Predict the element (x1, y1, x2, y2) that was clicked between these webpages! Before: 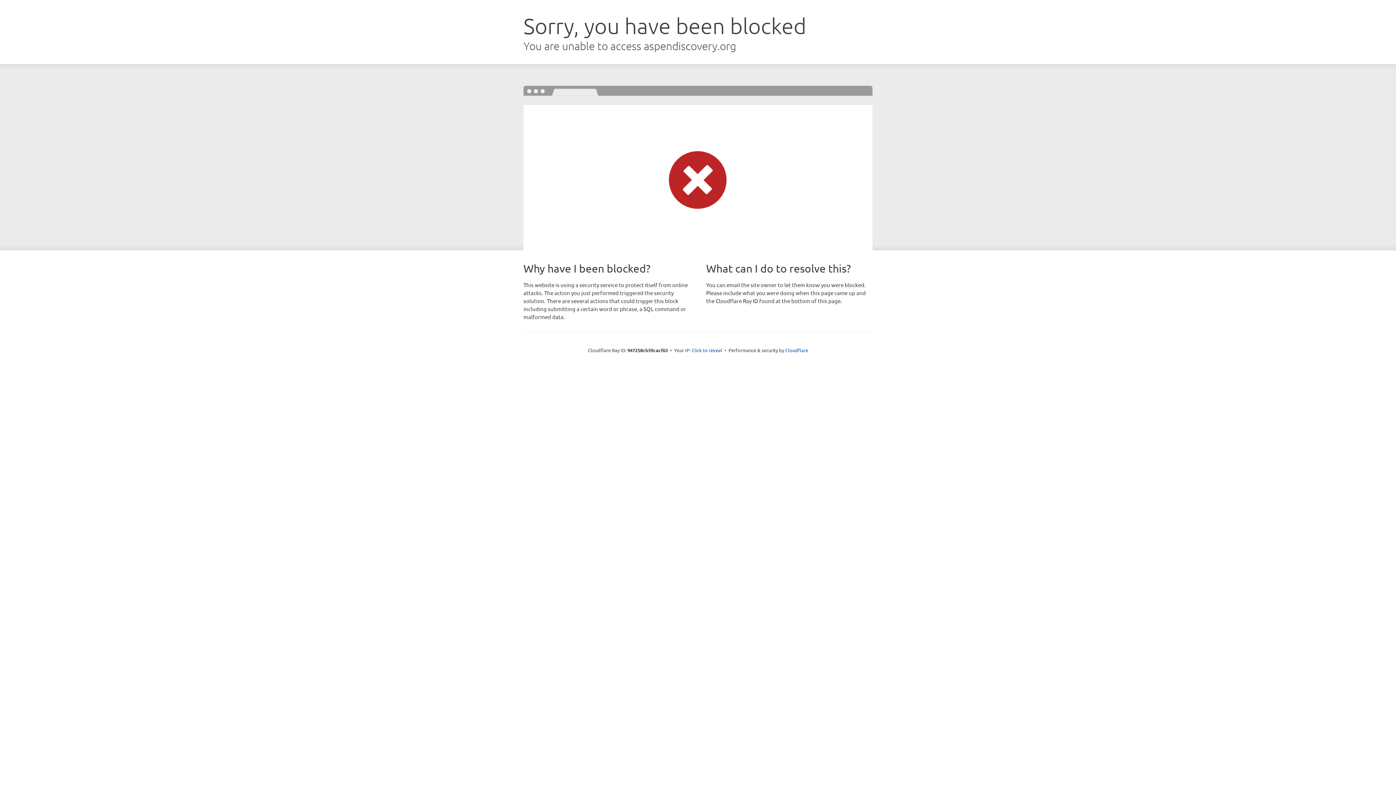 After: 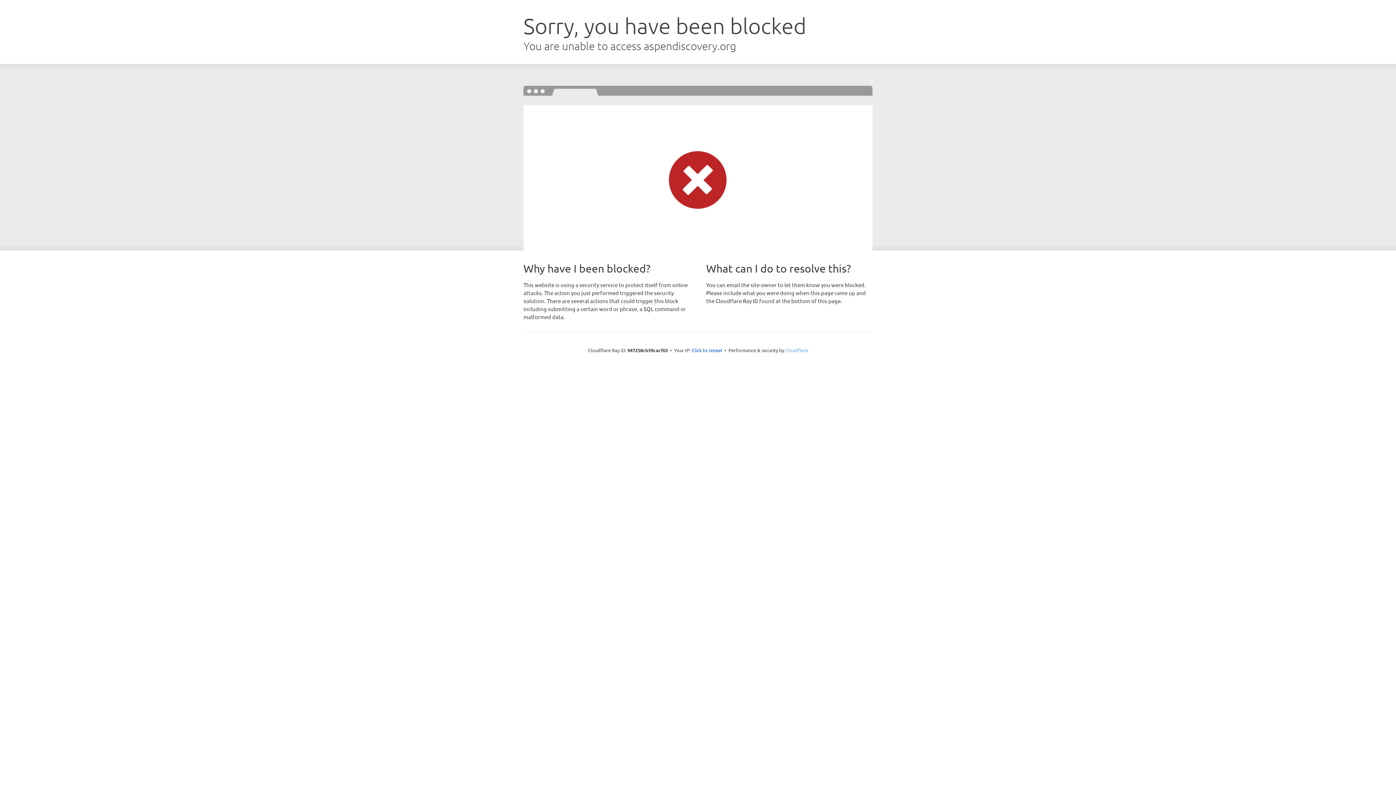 Action: label: Cloudflare bbox: (785, 347, 808, 353)